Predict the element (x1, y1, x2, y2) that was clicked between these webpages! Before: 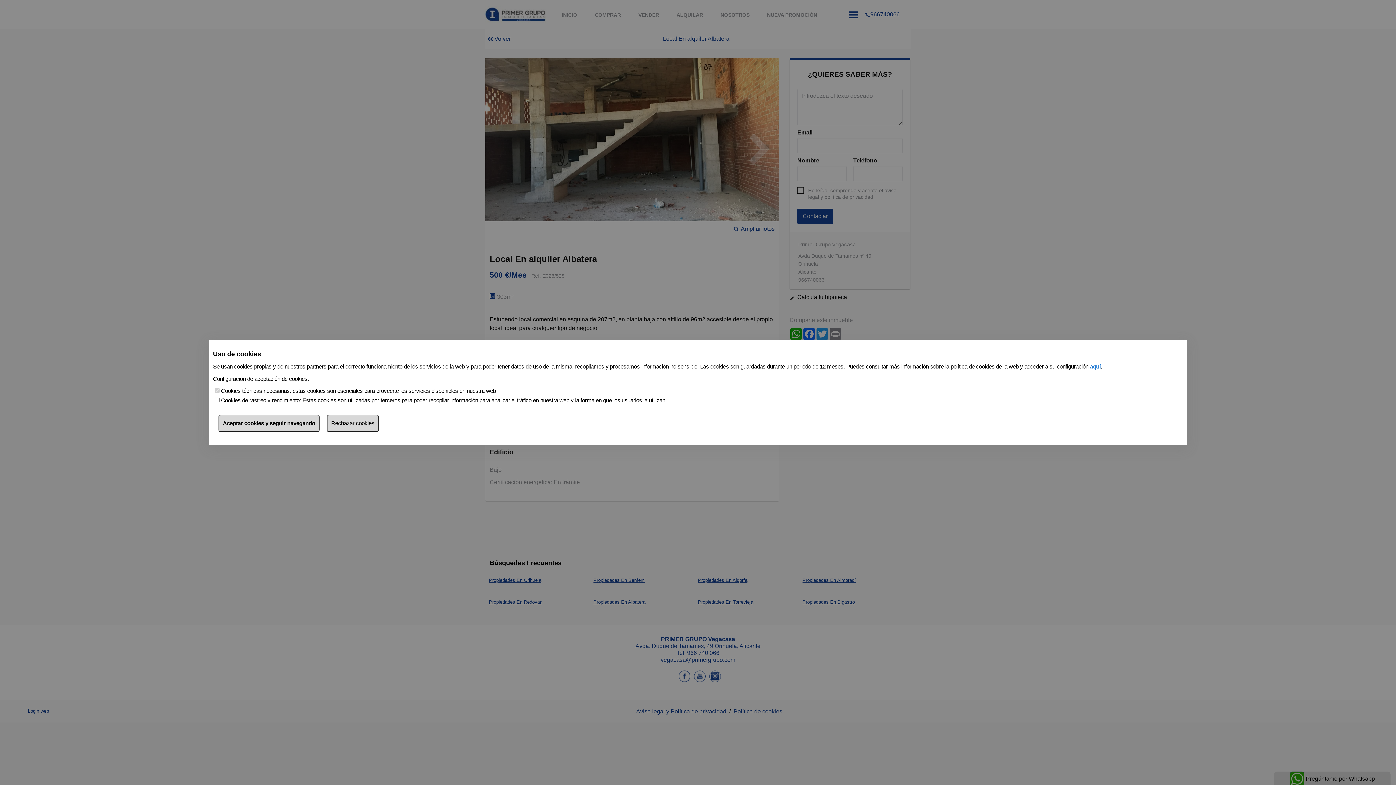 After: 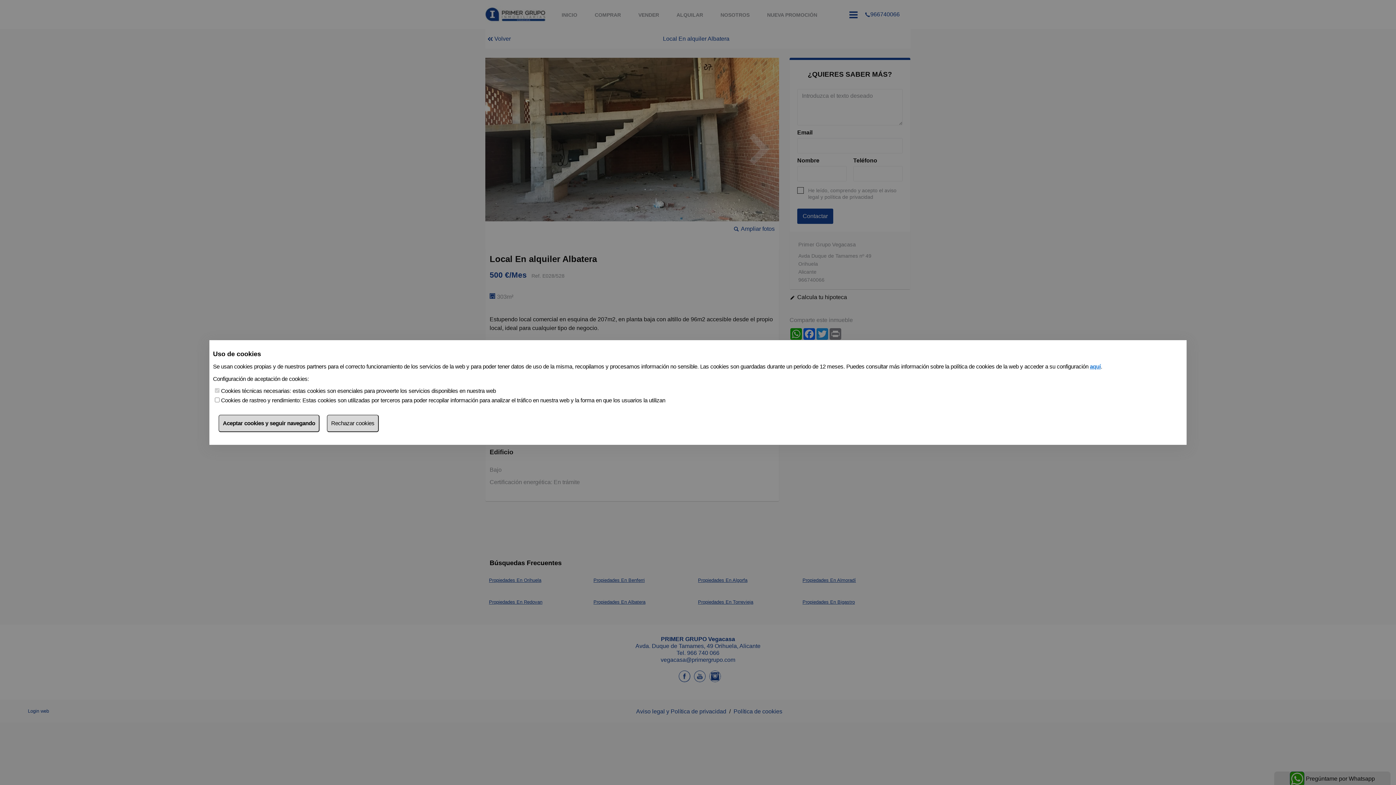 Action: bbox: (1090, 363, 1101, 369) label: aquí